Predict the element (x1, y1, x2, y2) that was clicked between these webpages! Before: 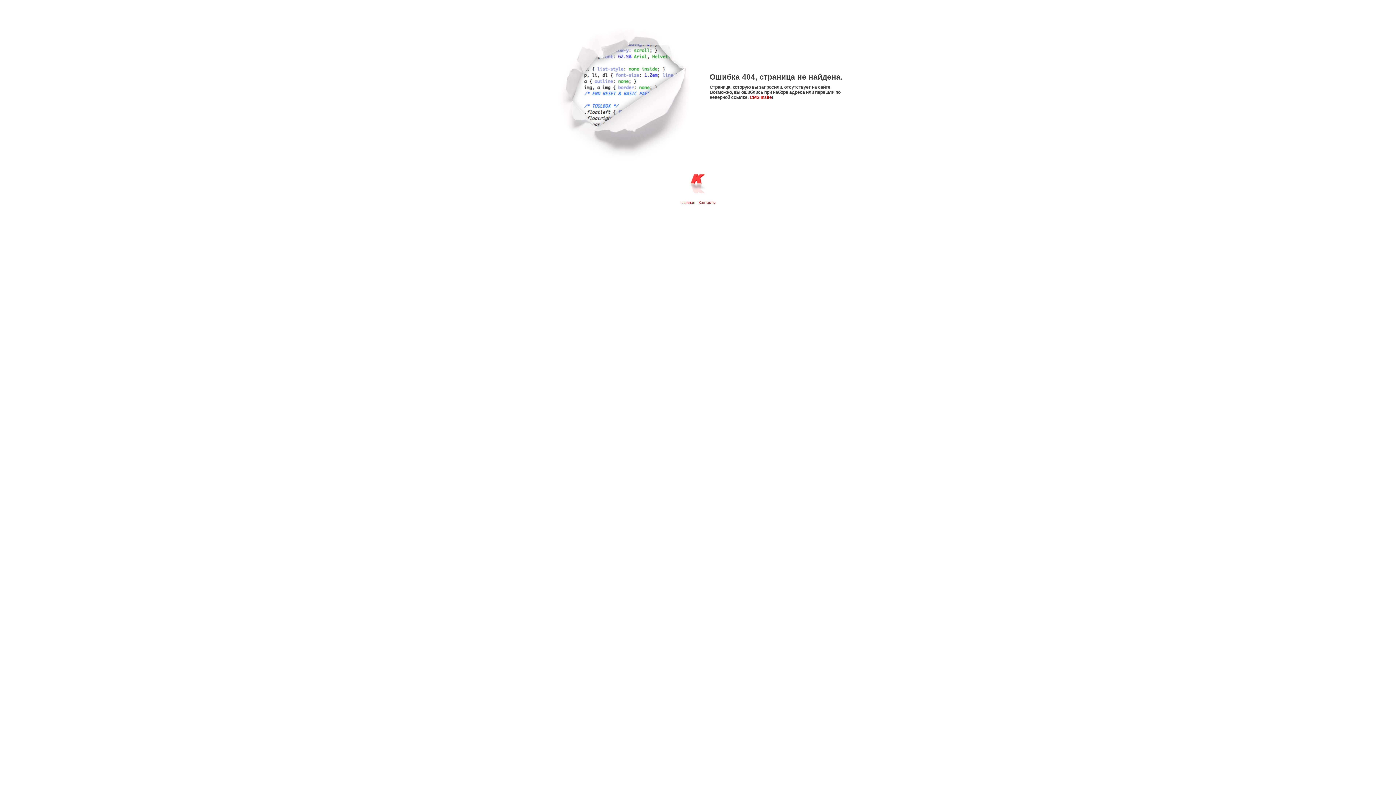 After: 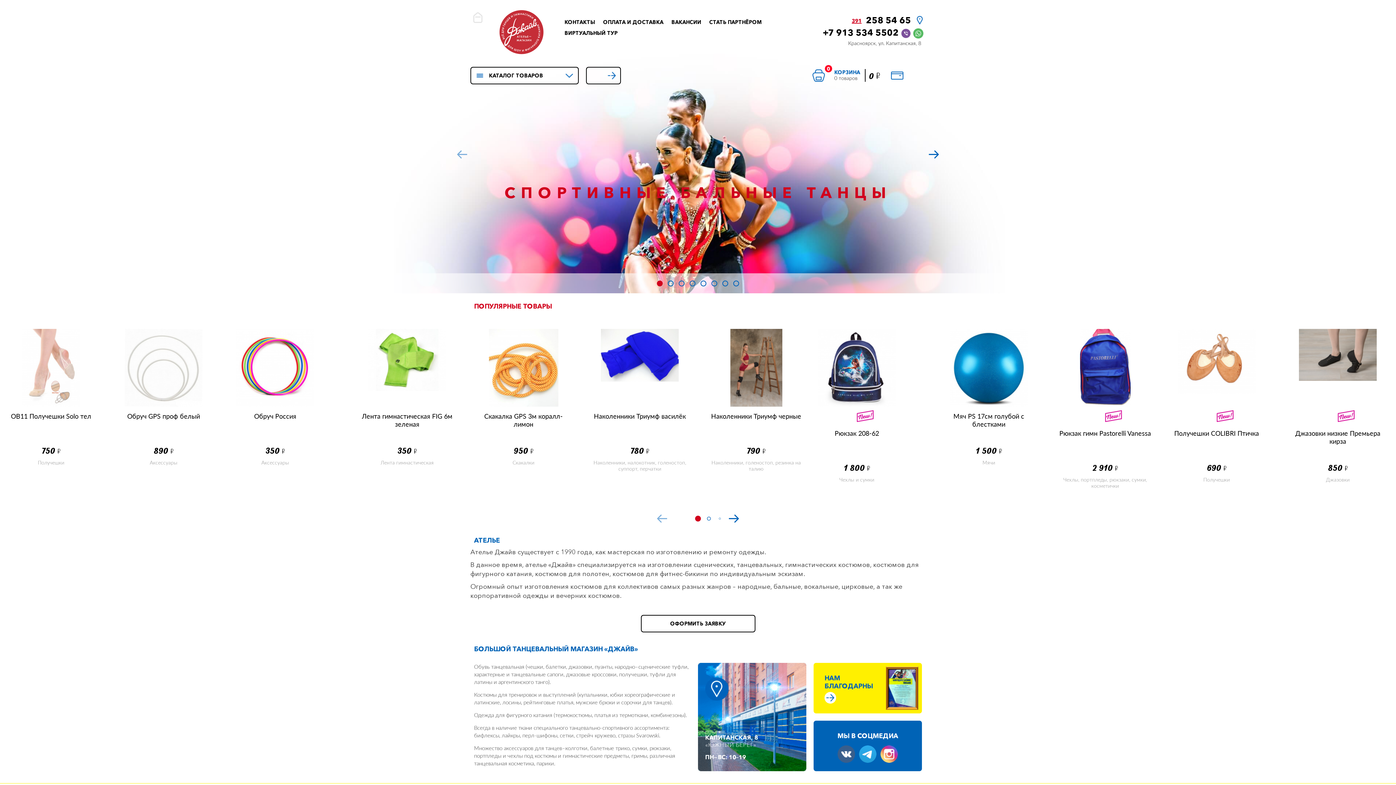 Action: label: Главная bbox: (680, 200, 695, 204)